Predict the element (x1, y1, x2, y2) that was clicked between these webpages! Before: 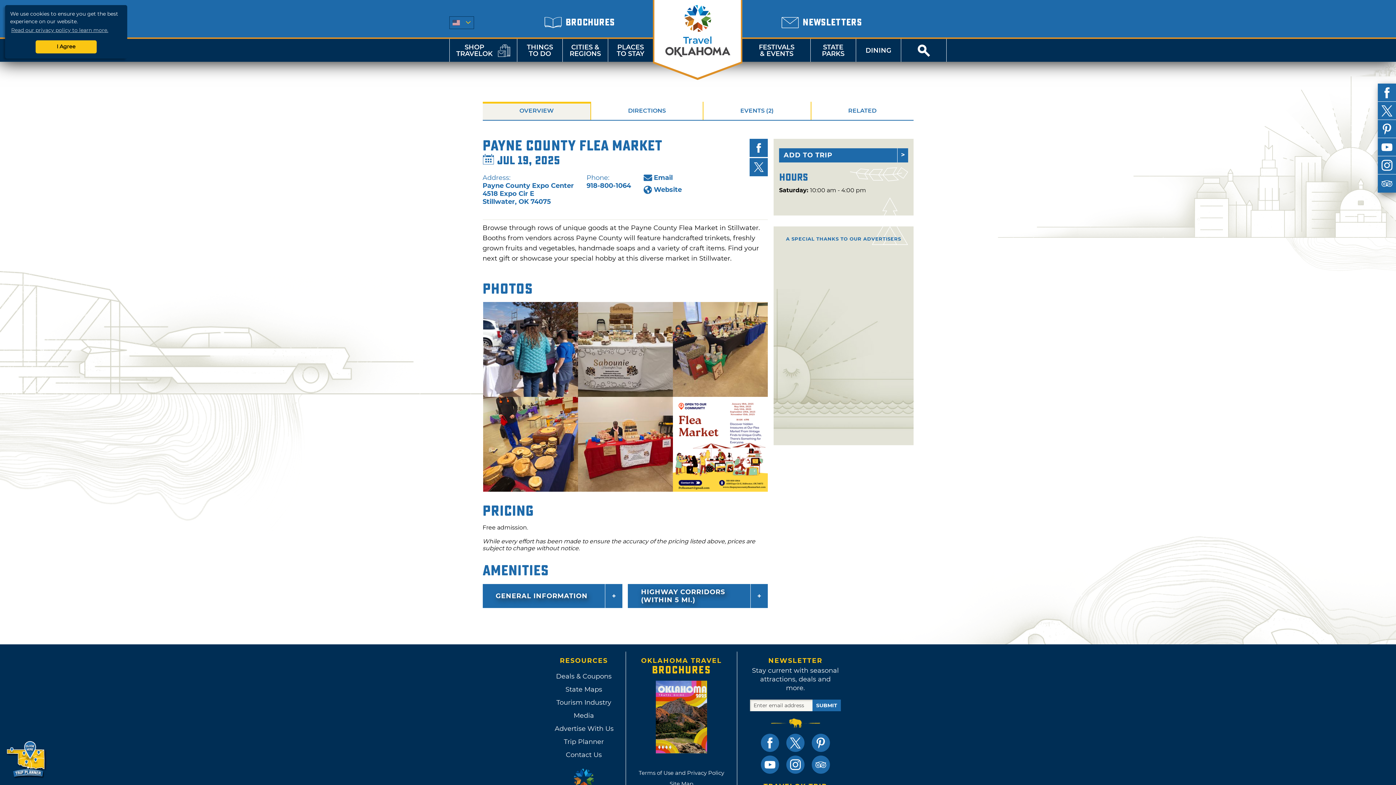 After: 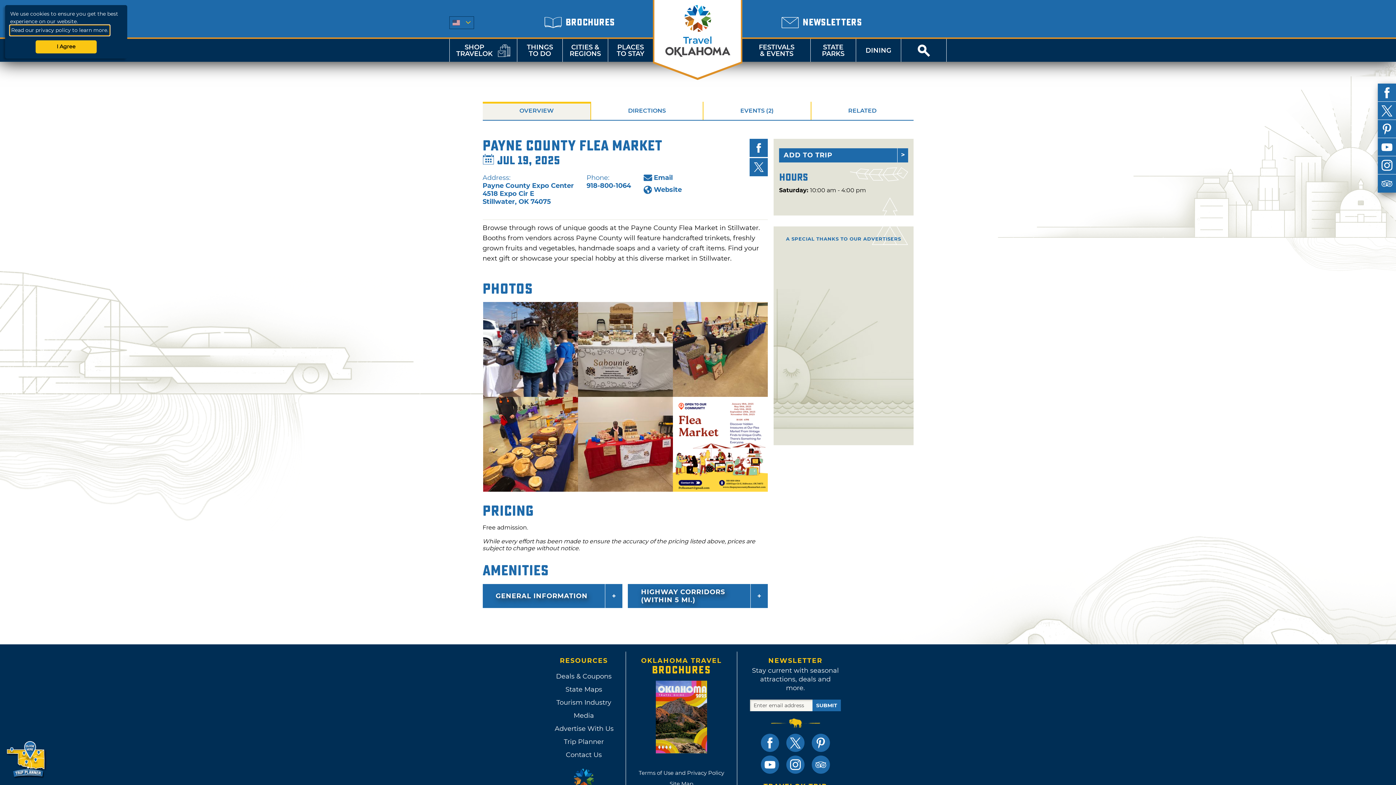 Action: bbox: (10, 25, 109, 35) label: learn more about cookies